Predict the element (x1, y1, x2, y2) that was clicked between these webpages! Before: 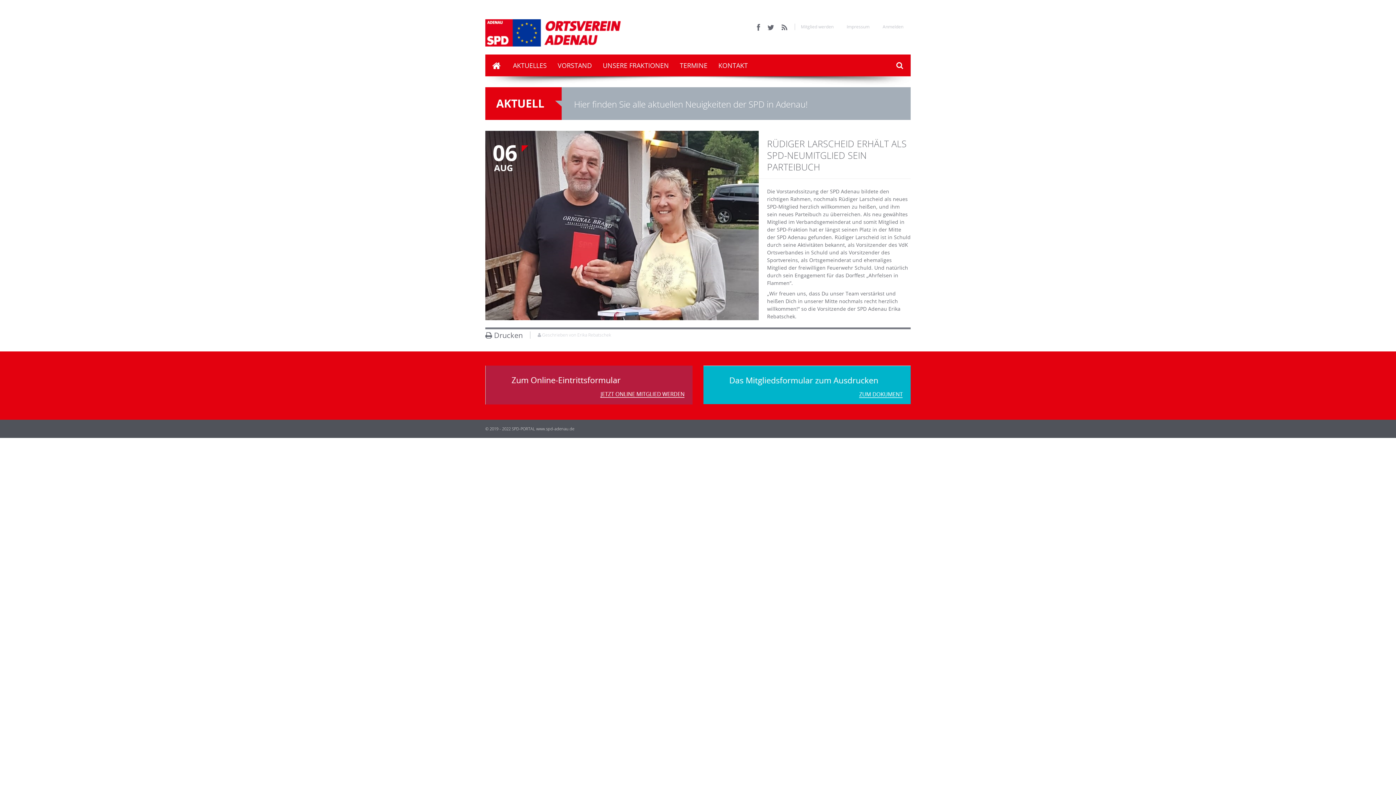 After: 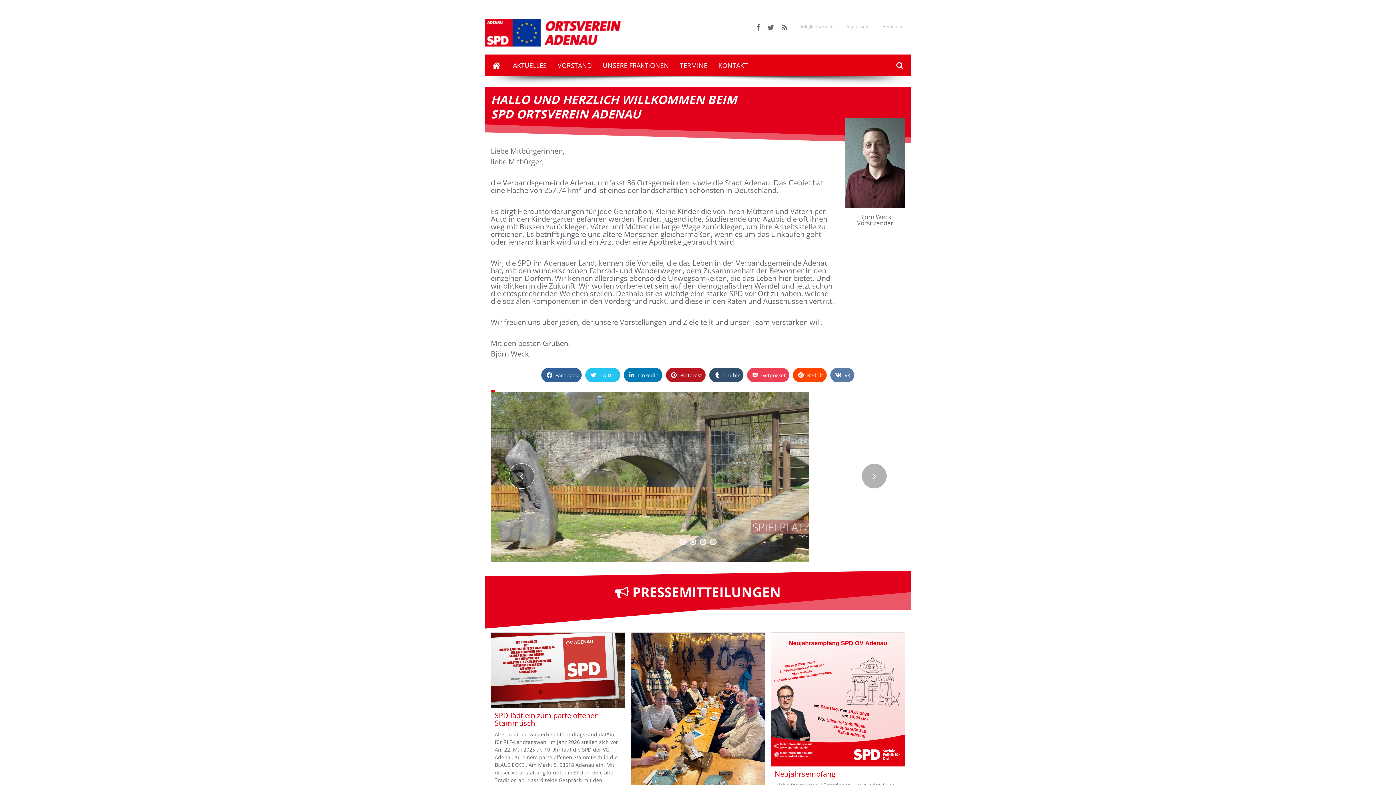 Action: bbox: (485, 54, 507, 76)